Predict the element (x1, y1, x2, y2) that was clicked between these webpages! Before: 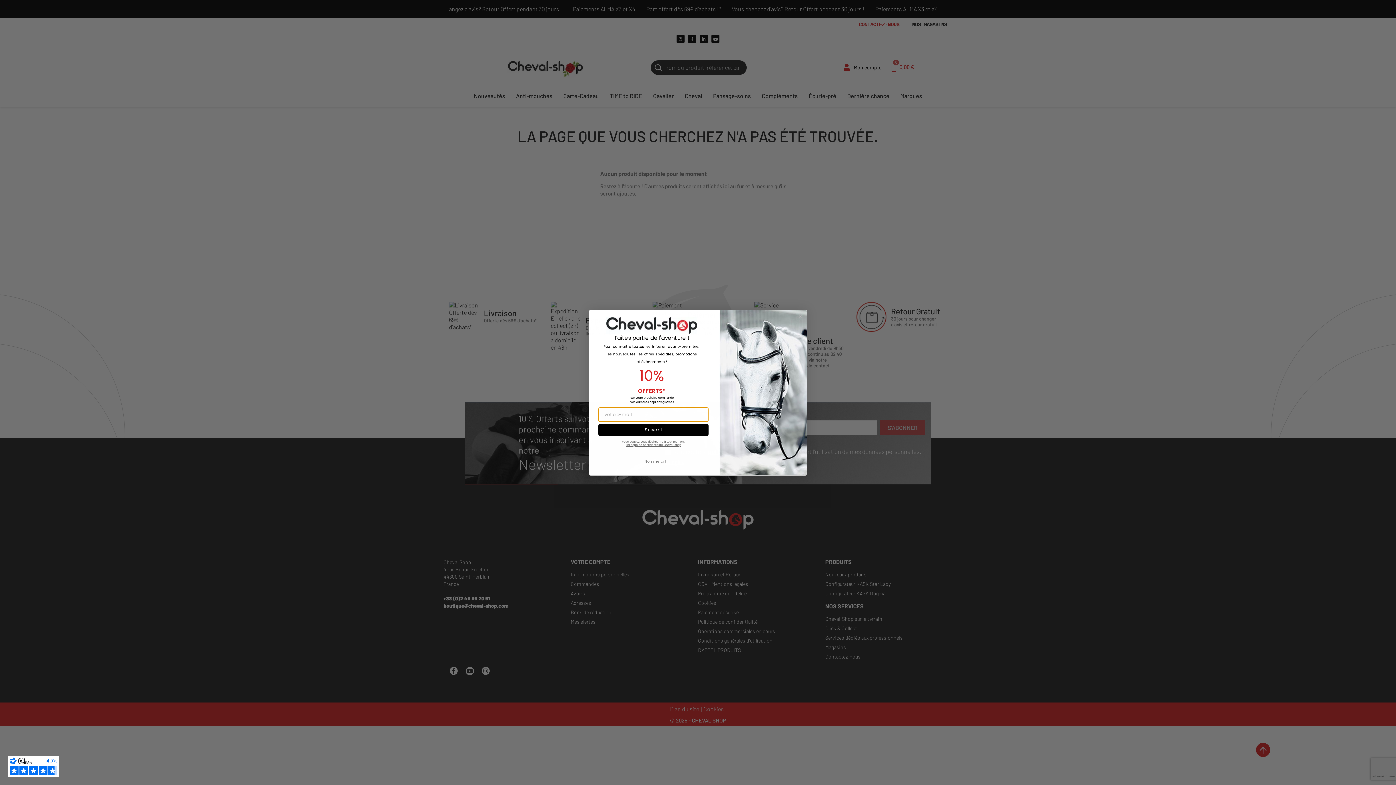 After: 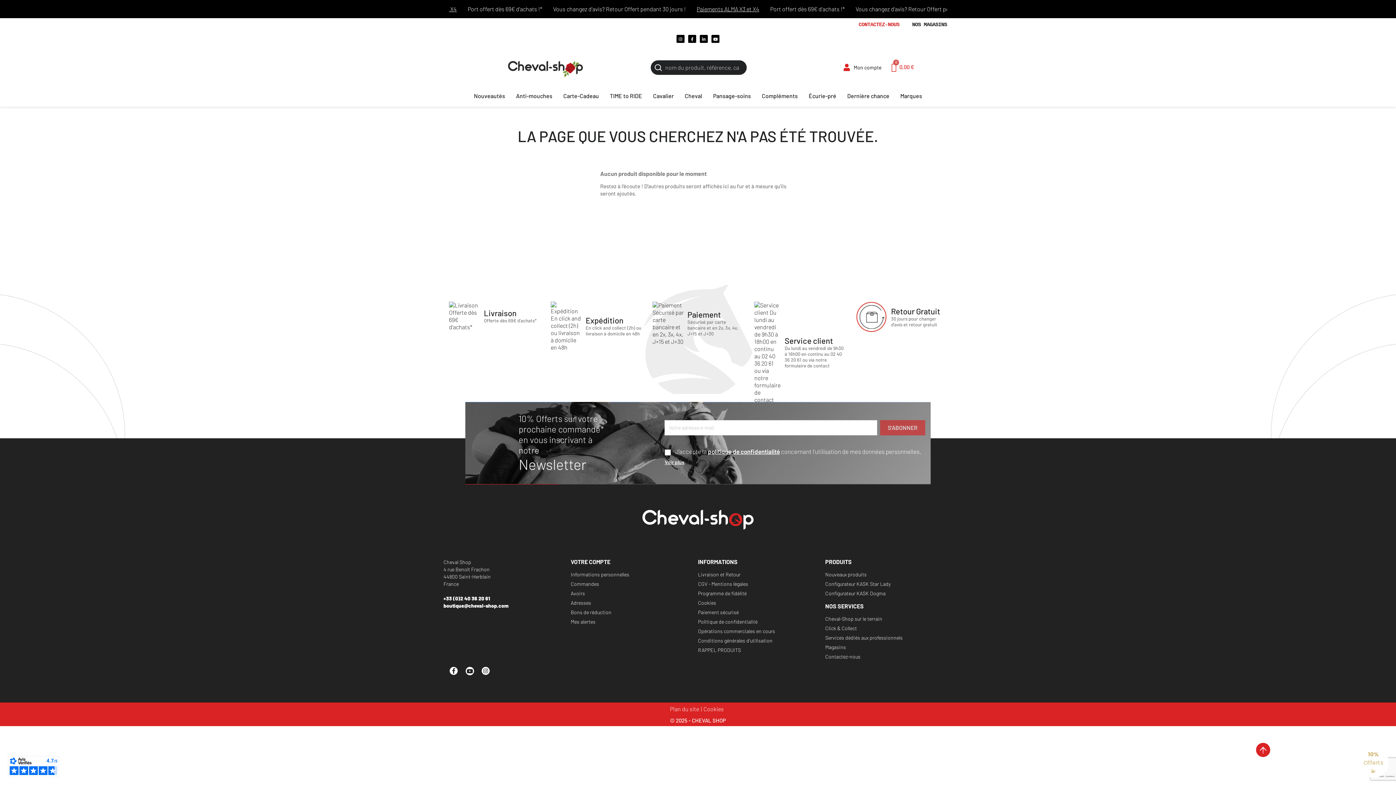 Action: label: Close dialog bbox: (797, 312, 804, 319)